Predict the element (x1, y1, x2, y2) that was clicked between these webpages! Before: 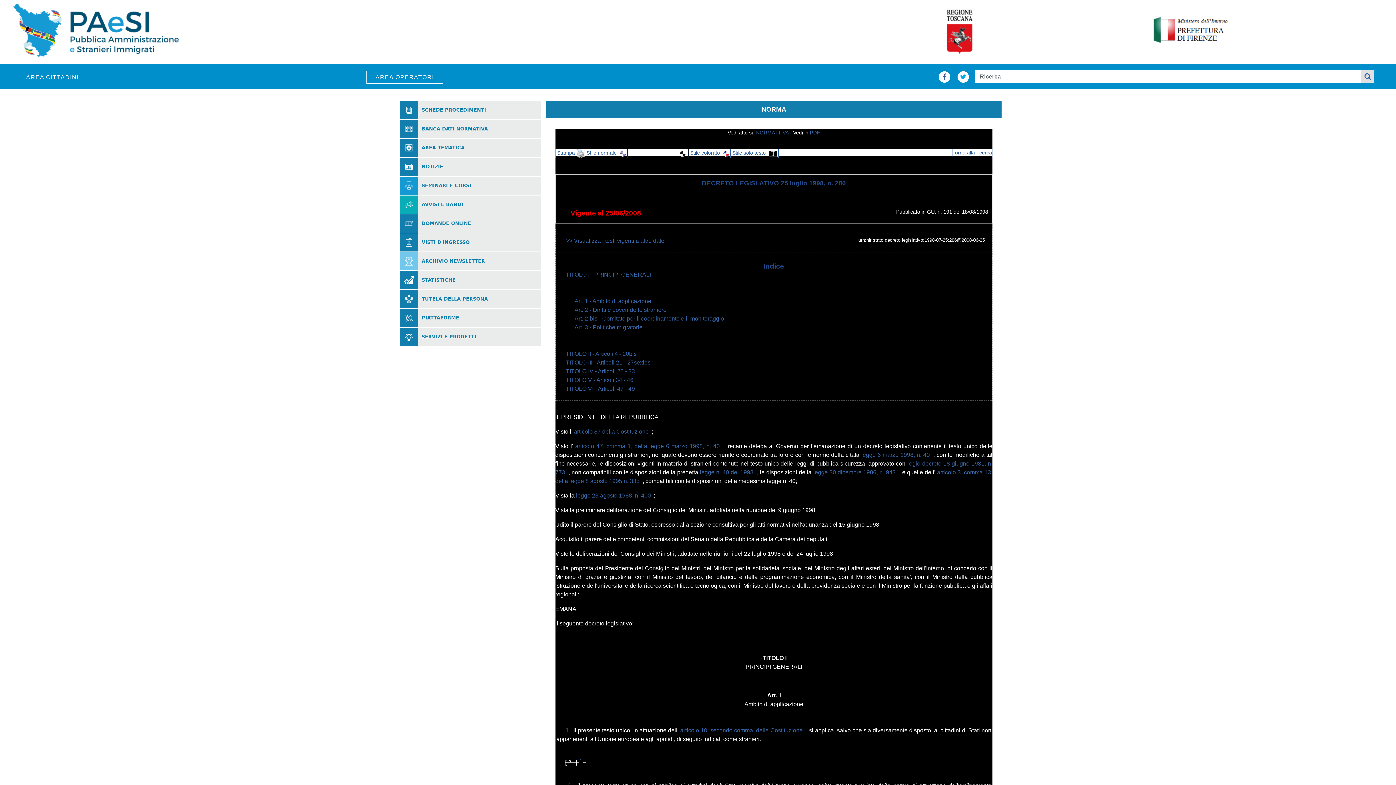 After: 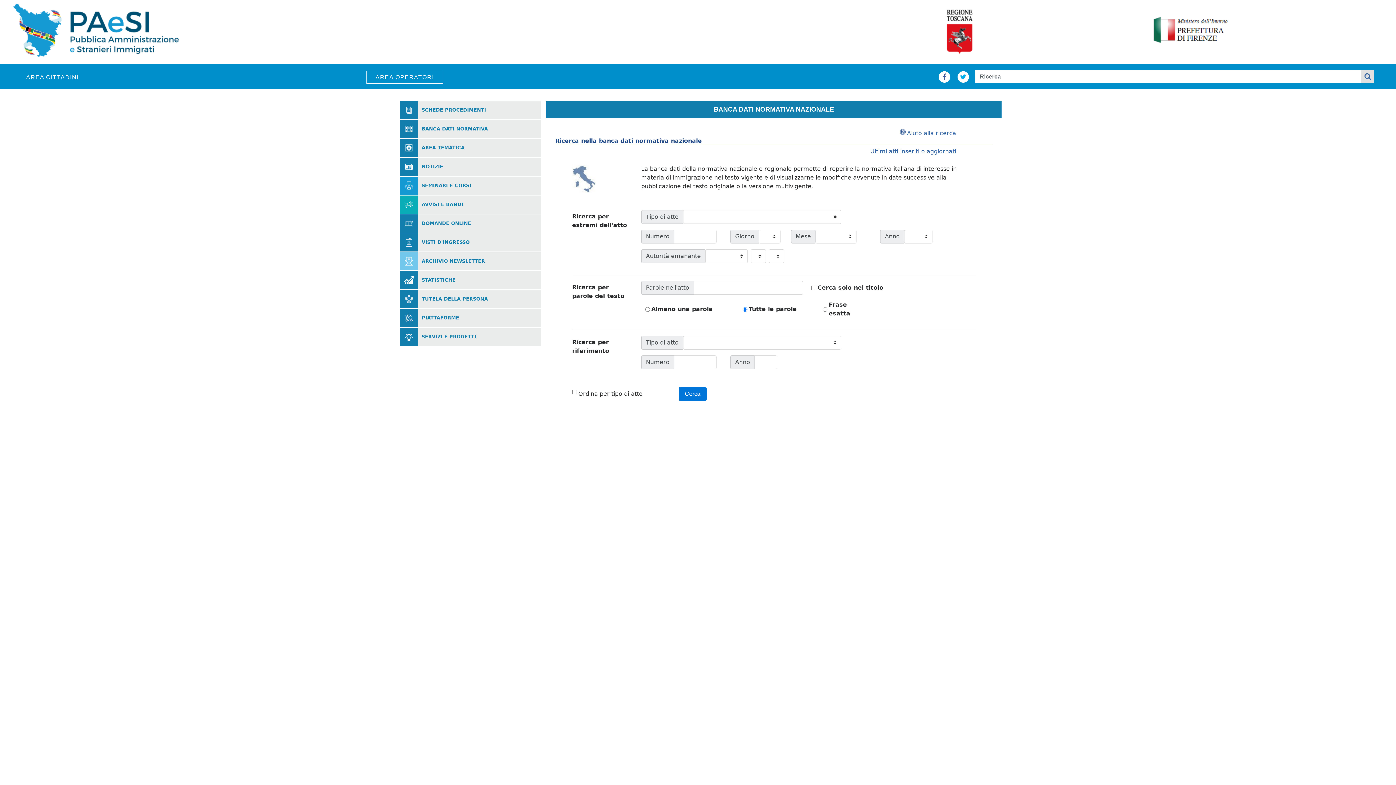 Action: label: Torna alla ricerca bbox: (952, 148, 992, 157)